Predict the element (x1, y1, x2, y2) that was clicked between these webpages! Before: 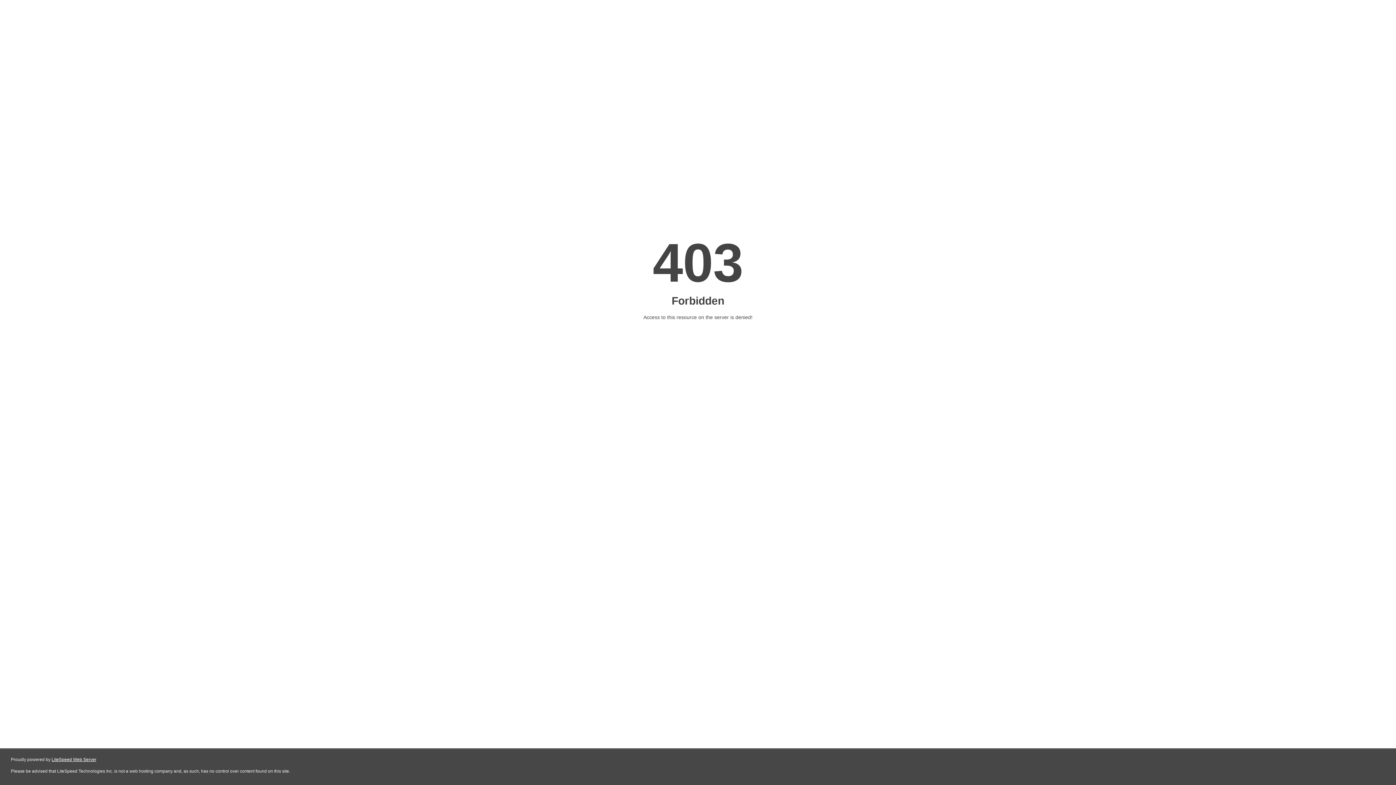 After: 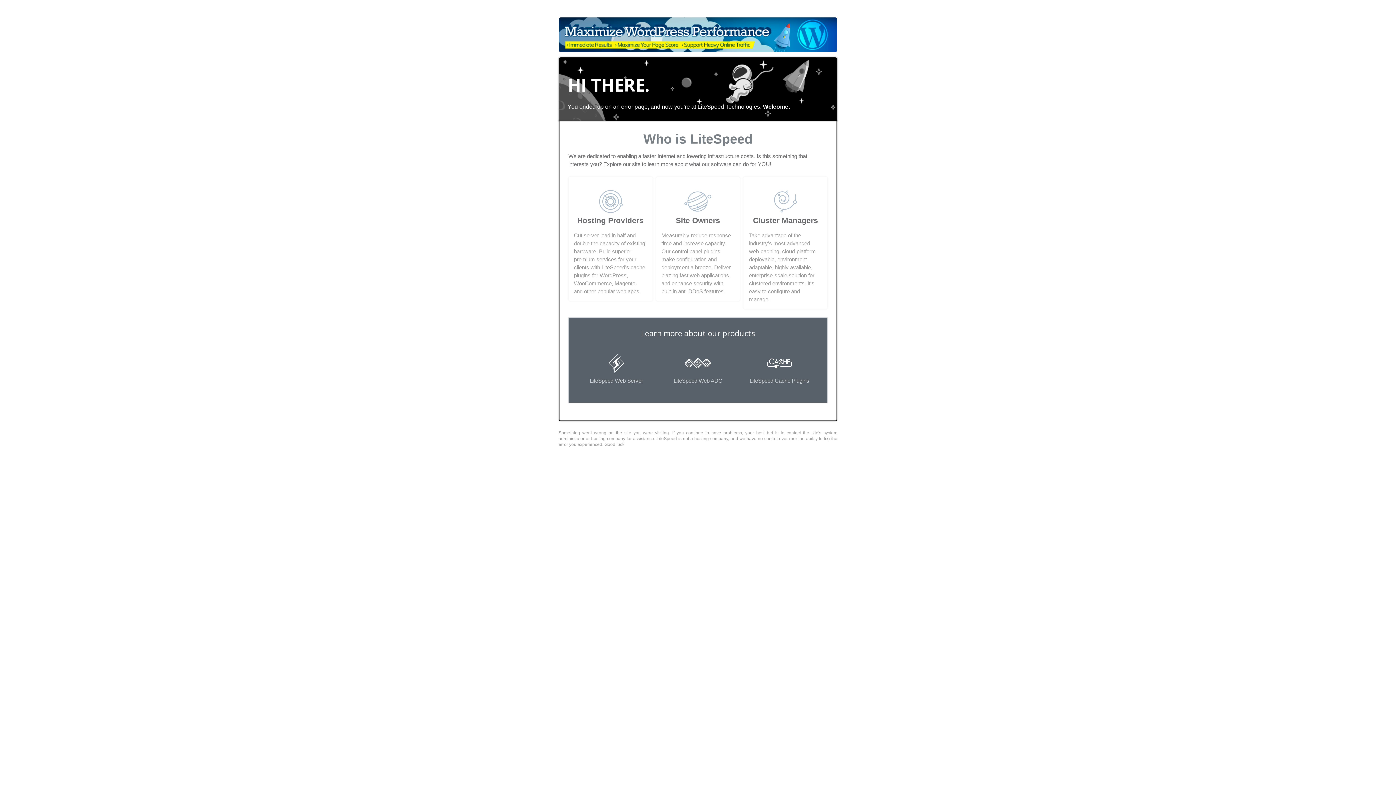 Action: bbox: (51, 757, 96, 762) label: LiteSpeed Web Server